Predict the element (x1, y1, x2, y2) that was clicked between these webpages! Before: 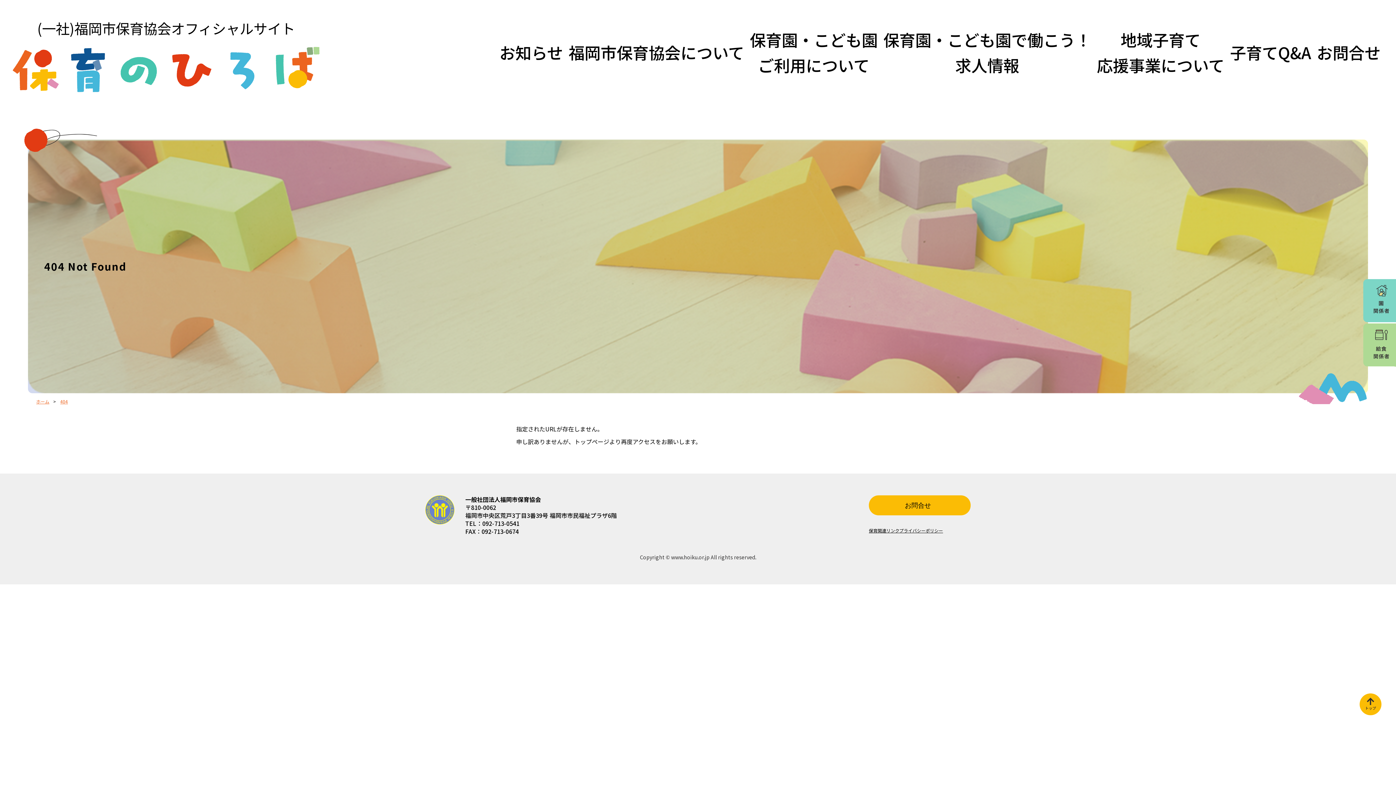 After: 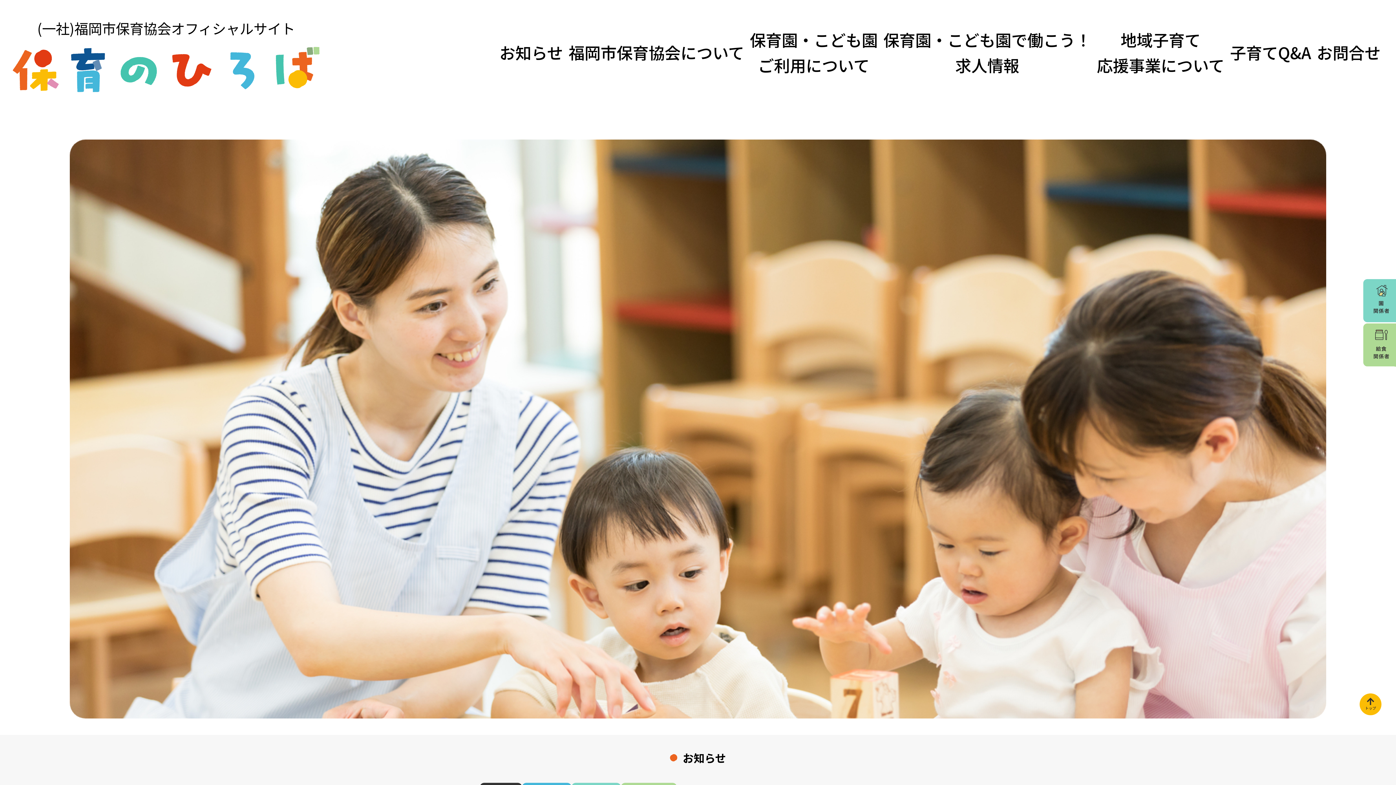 Action: bbox: (12, 46, 319, 92)